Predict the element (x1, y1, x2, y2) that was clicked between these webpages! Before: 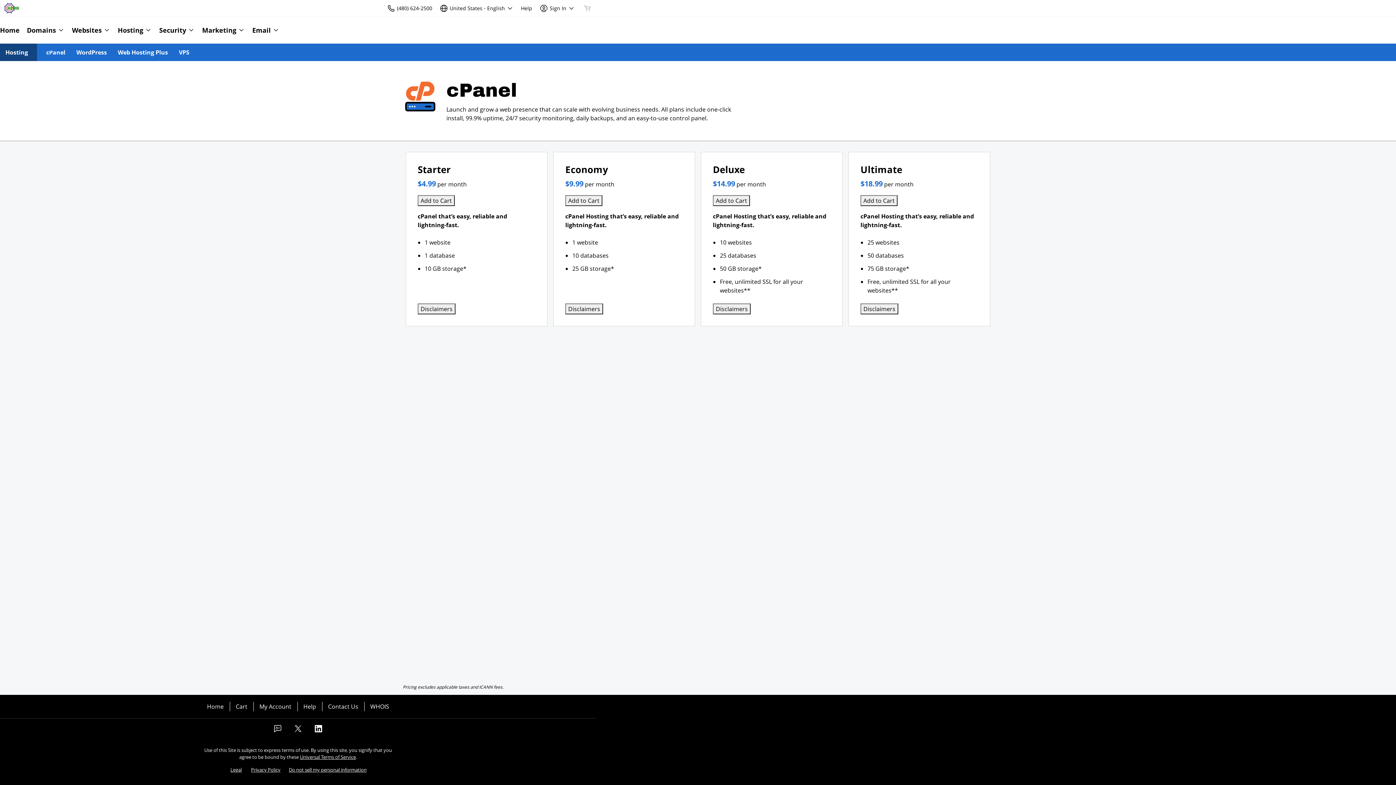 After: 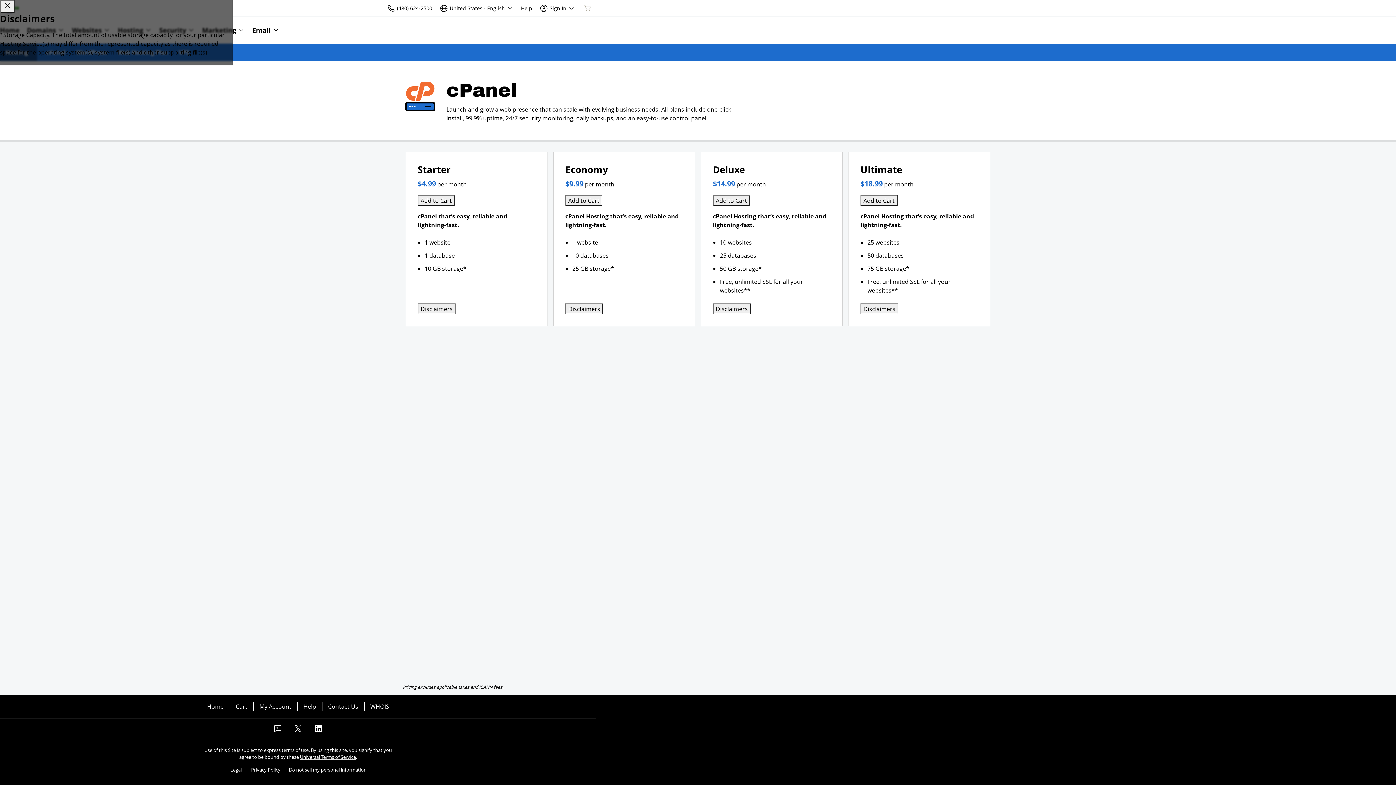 Action: label: Disclaimers bbox: (565, 303, 603, 314)